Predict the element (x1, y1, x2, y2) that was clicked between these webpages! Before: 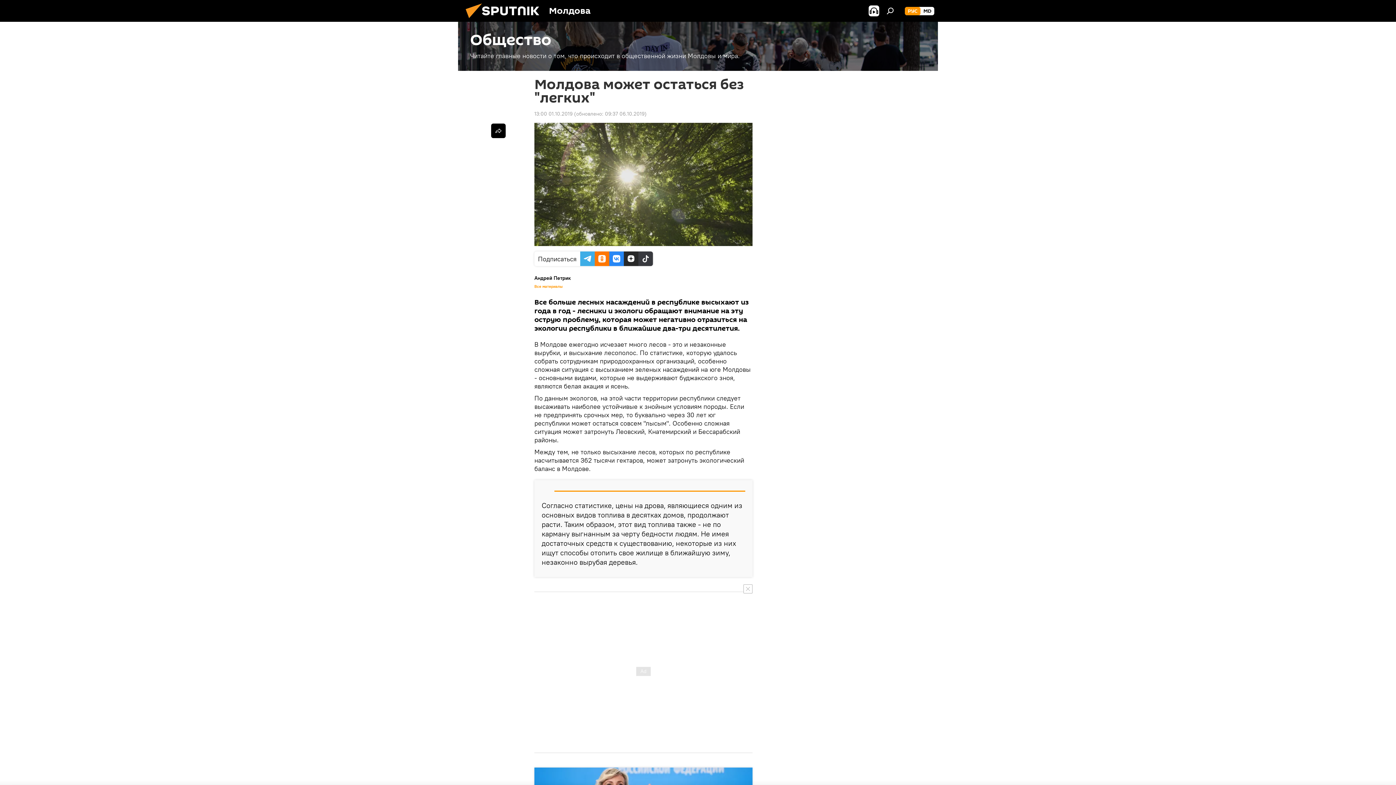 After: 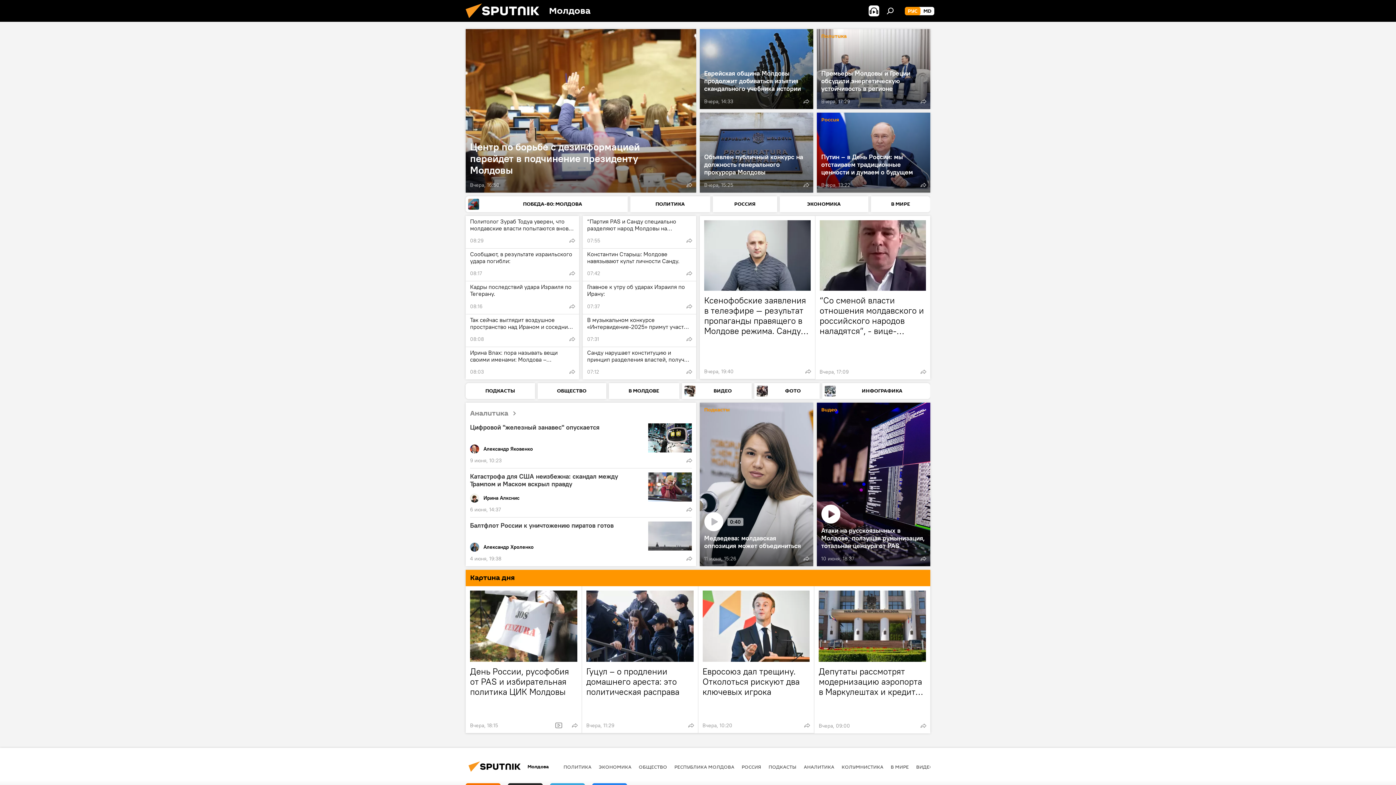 Action: bbox: (905, 6, 920, 15) label: РУС